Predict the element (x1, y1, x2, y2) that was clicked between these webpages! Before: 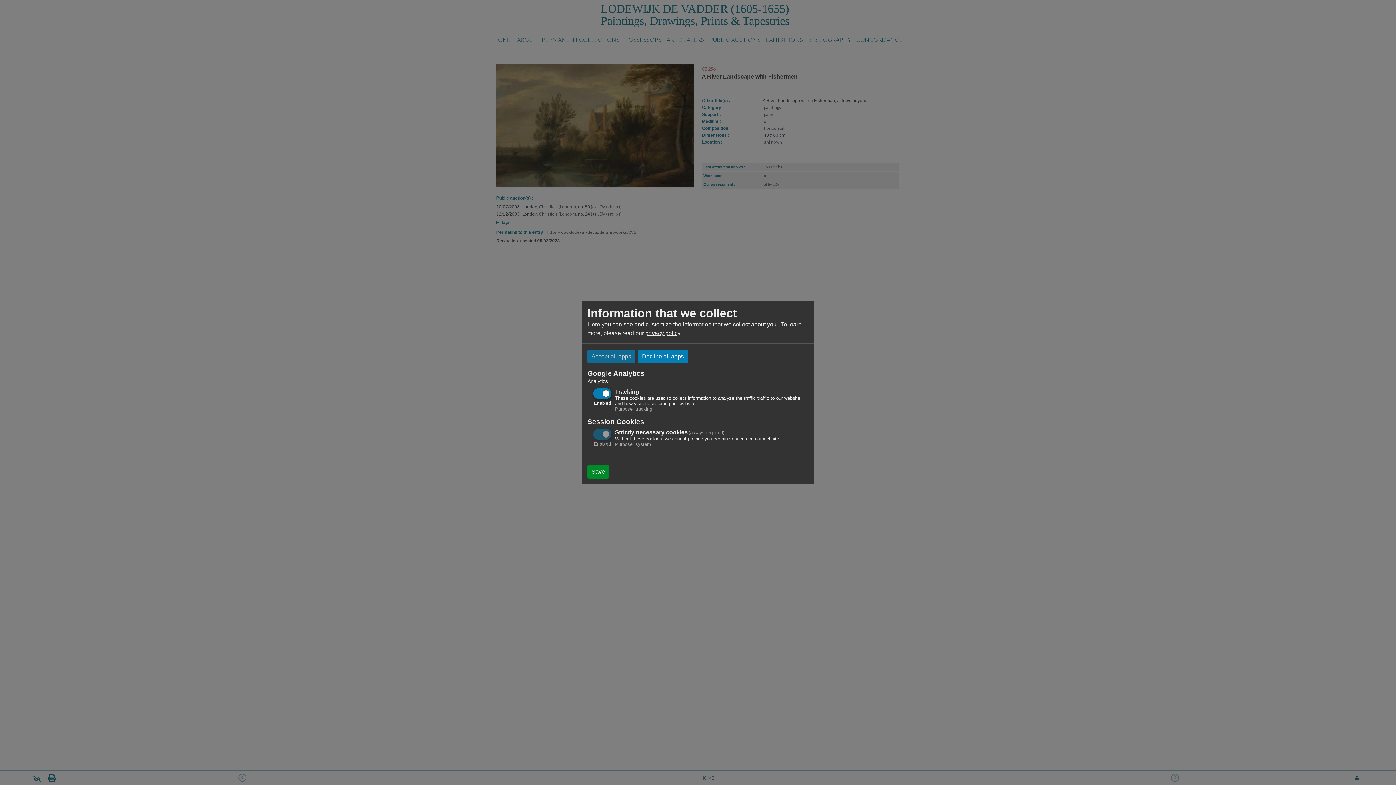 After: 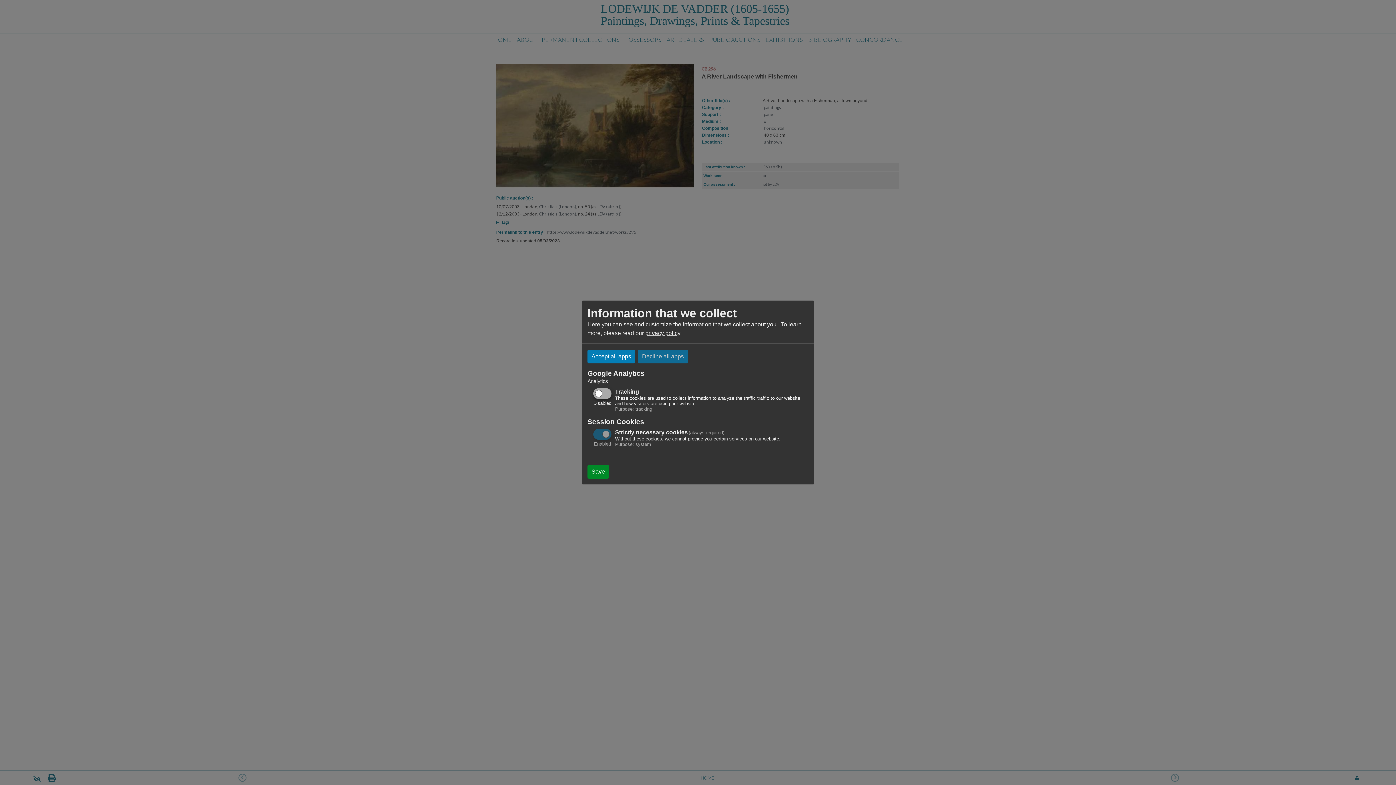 Action: bbox: (638, 349, 688, 363) label: Decline all apps